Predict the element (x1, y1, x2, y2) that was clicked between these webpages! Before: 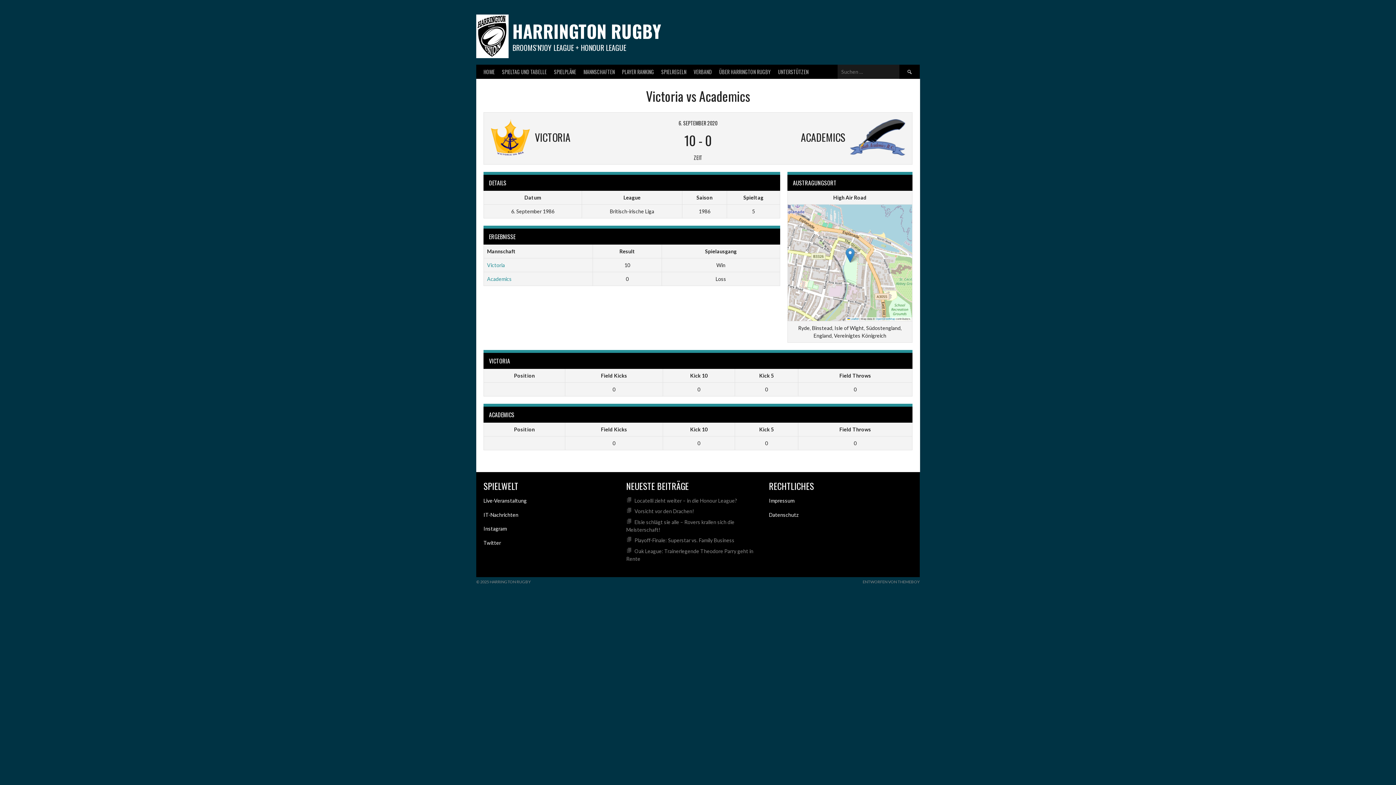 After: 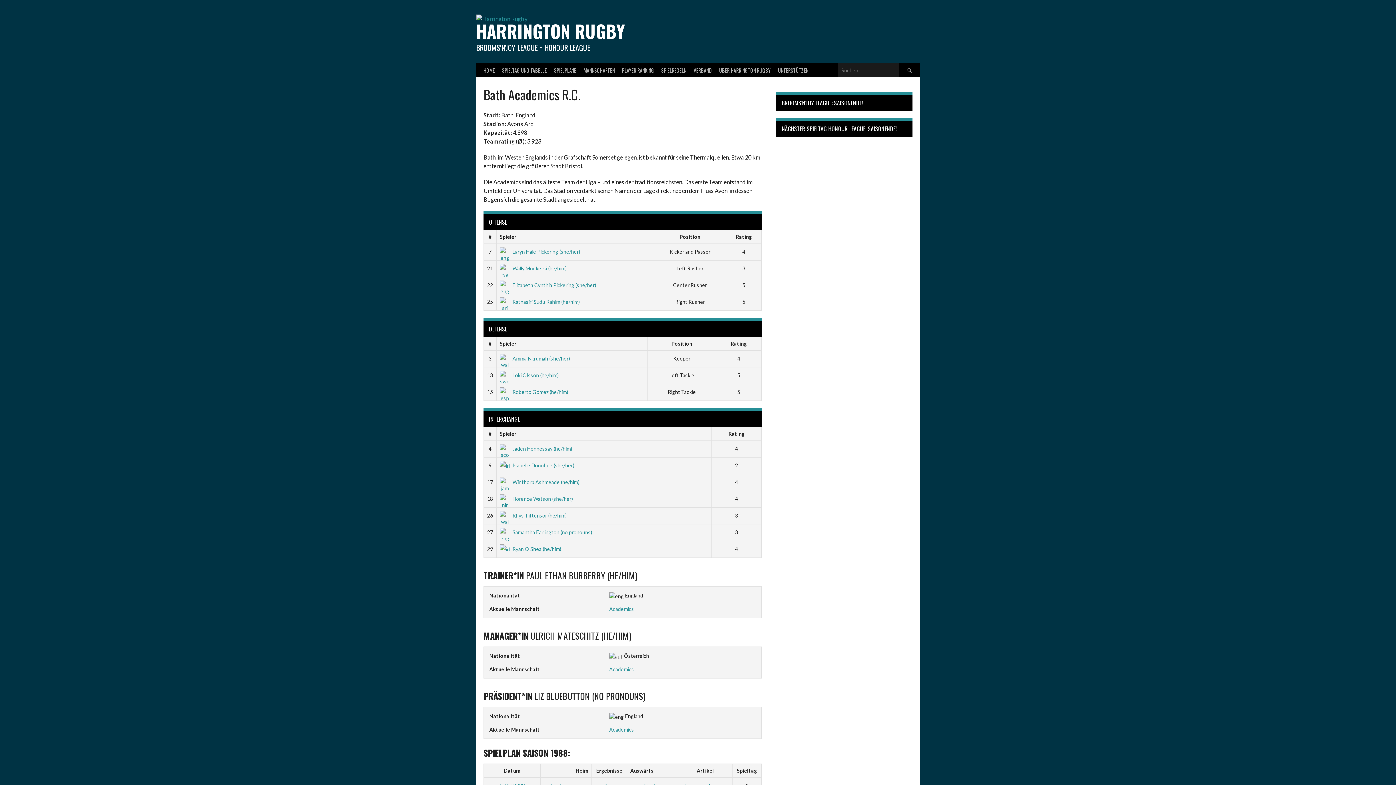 Action: bbox: (487, 276, 511, 282) label: Academics